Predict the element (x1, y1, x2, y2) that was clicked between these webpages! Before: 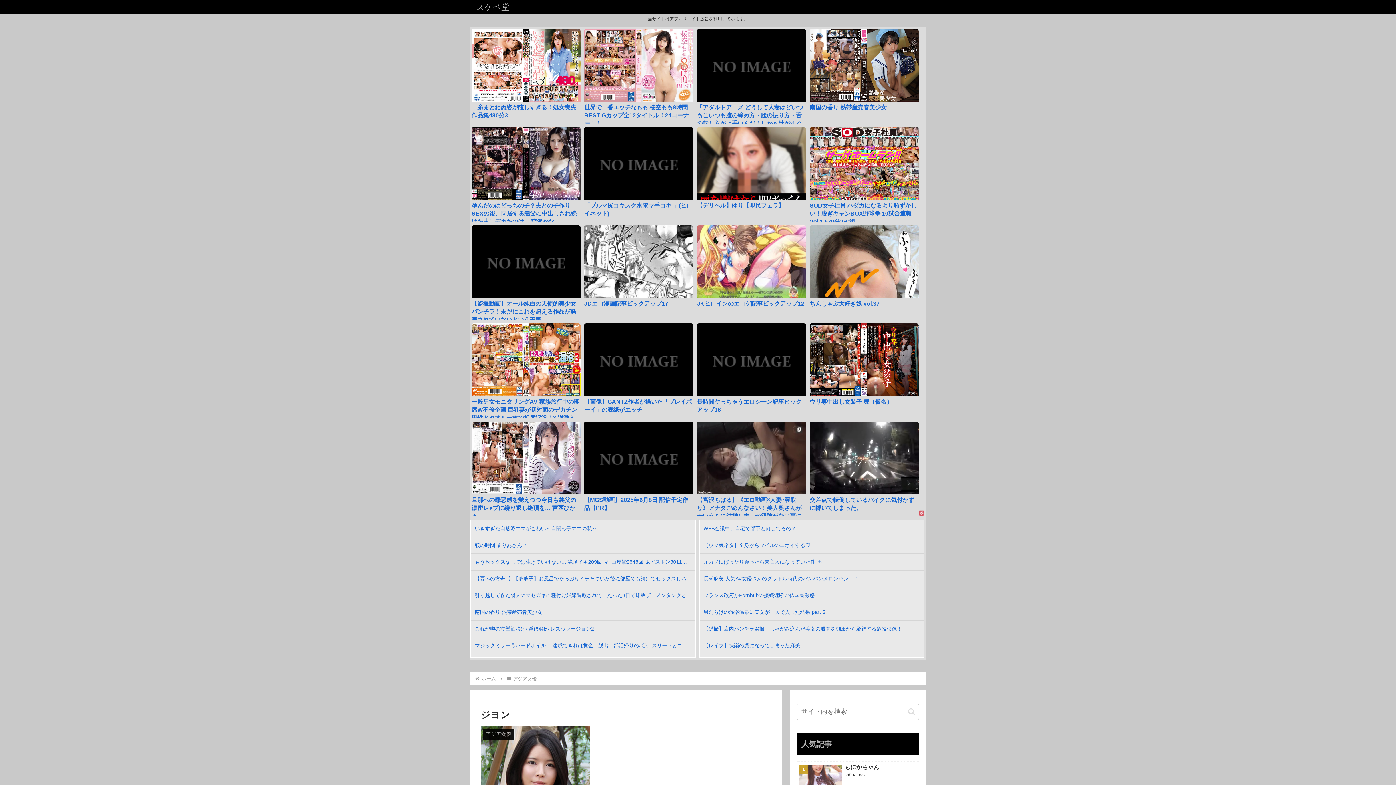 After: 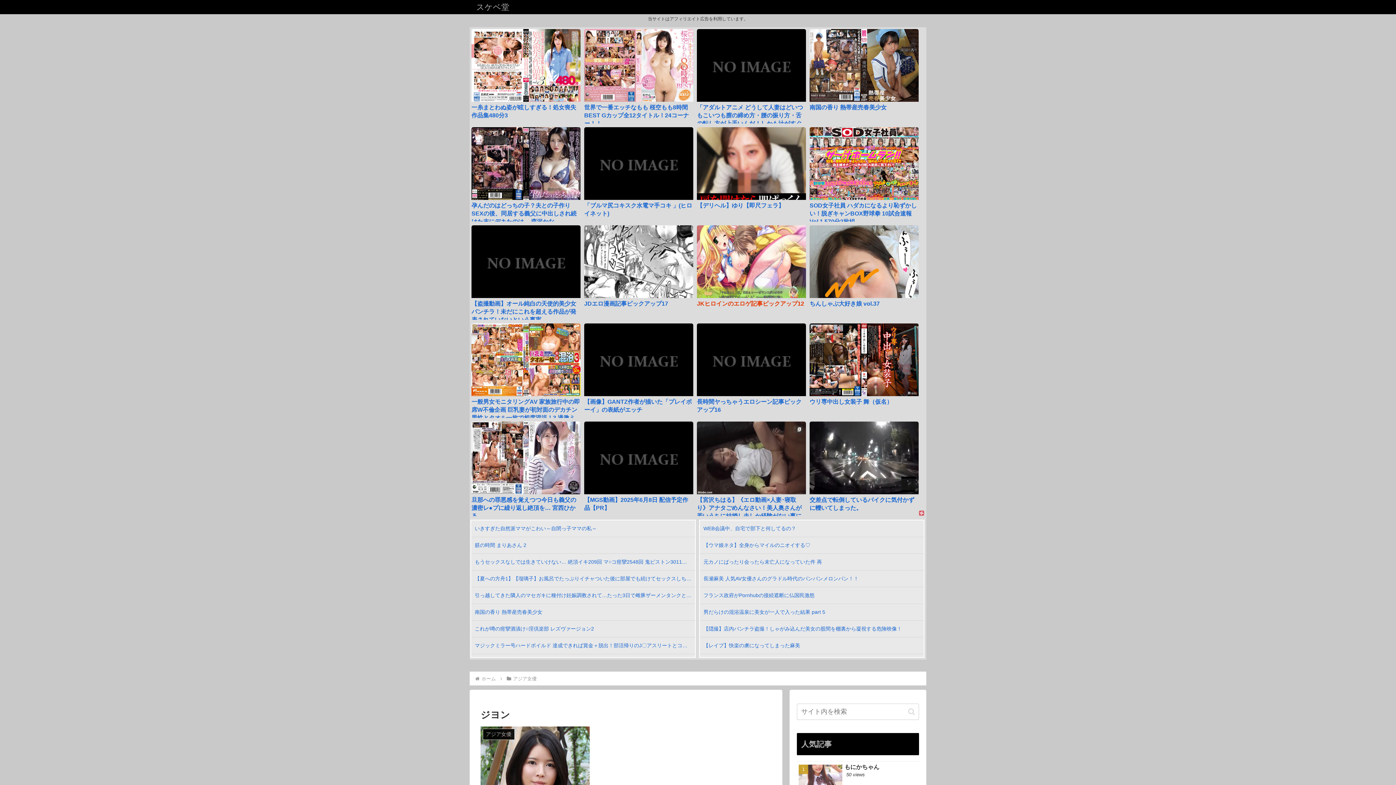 Action: bbox: (697, 300, 806, 308) label: JKヒロインのエロゲ記事ピックアップ12